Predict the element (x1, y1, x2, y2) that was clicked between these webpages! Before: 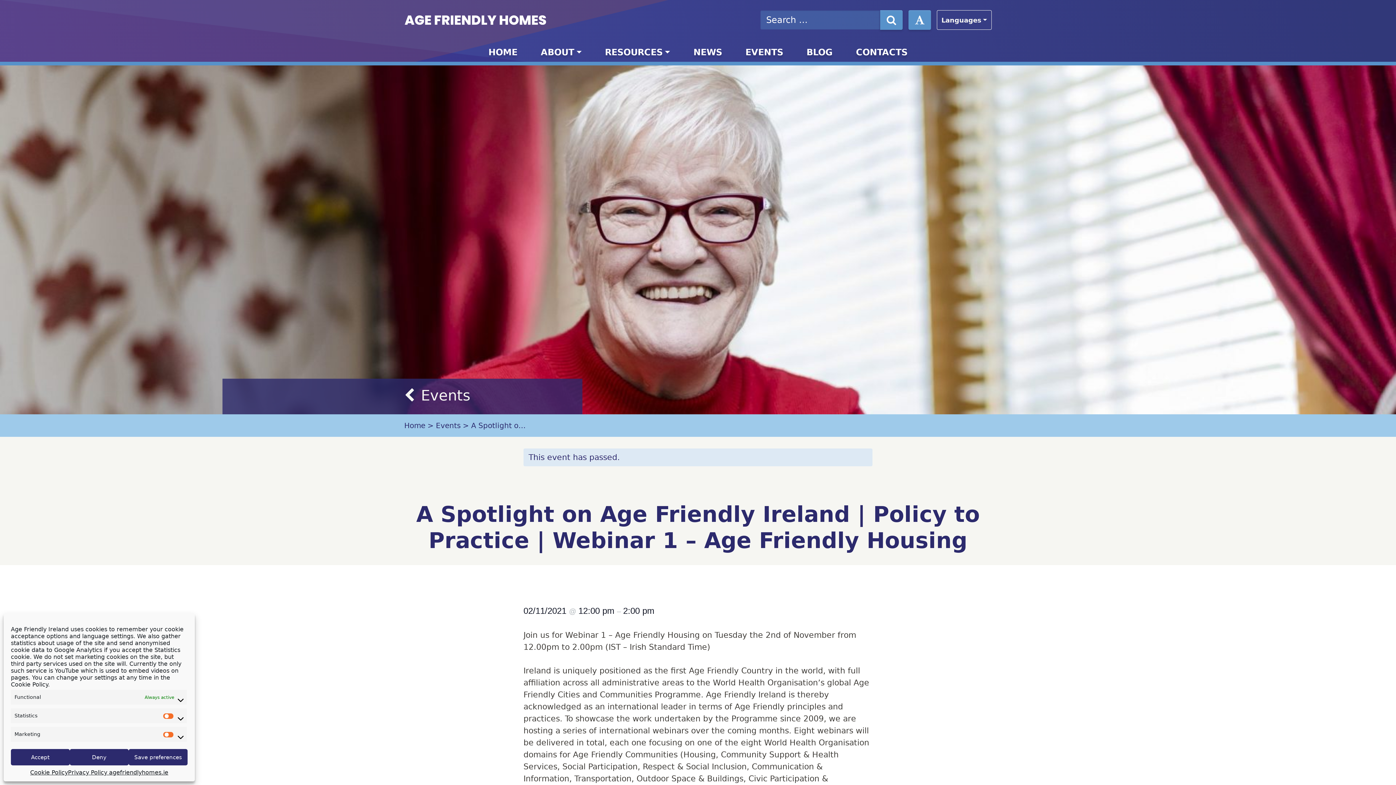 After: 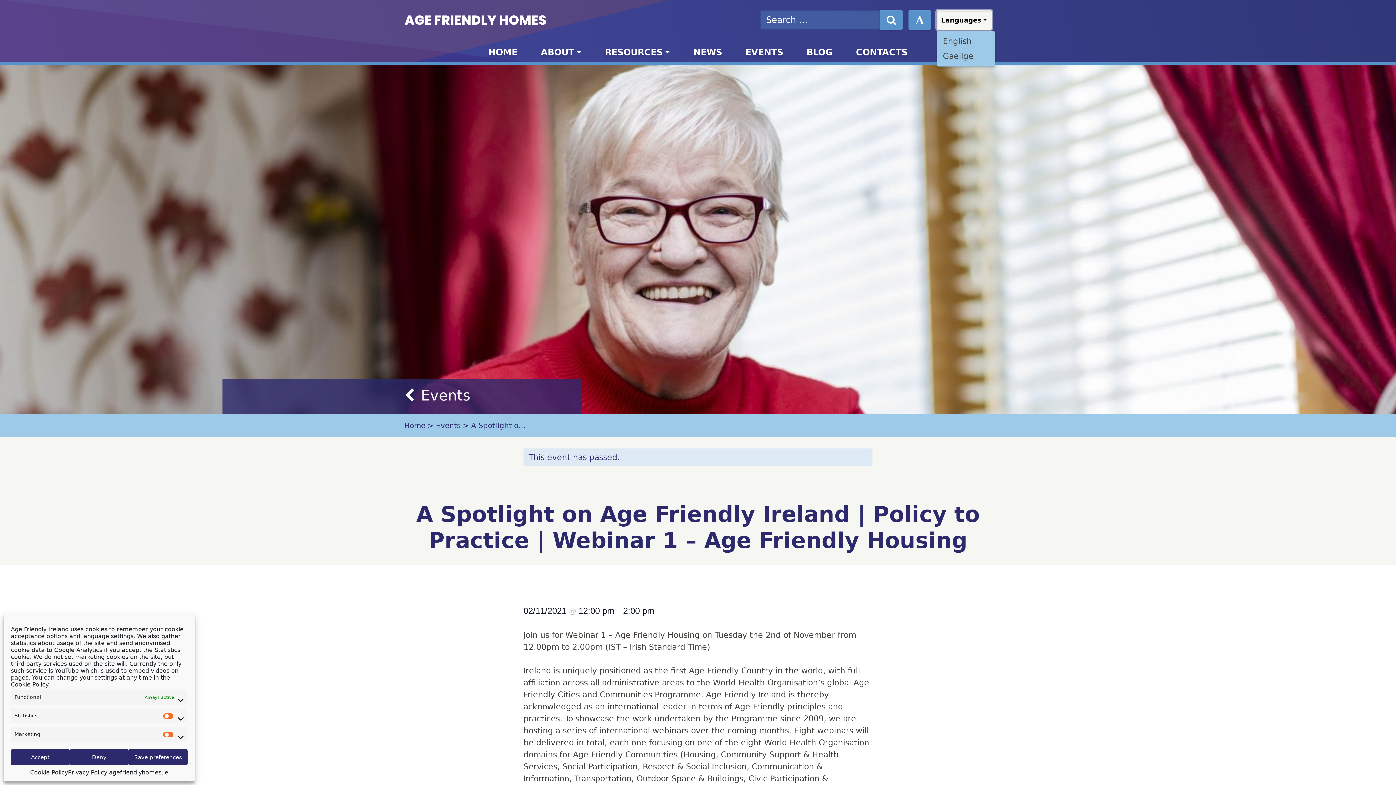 Action: bbox: (936, 10, 992, 29) label: Languages